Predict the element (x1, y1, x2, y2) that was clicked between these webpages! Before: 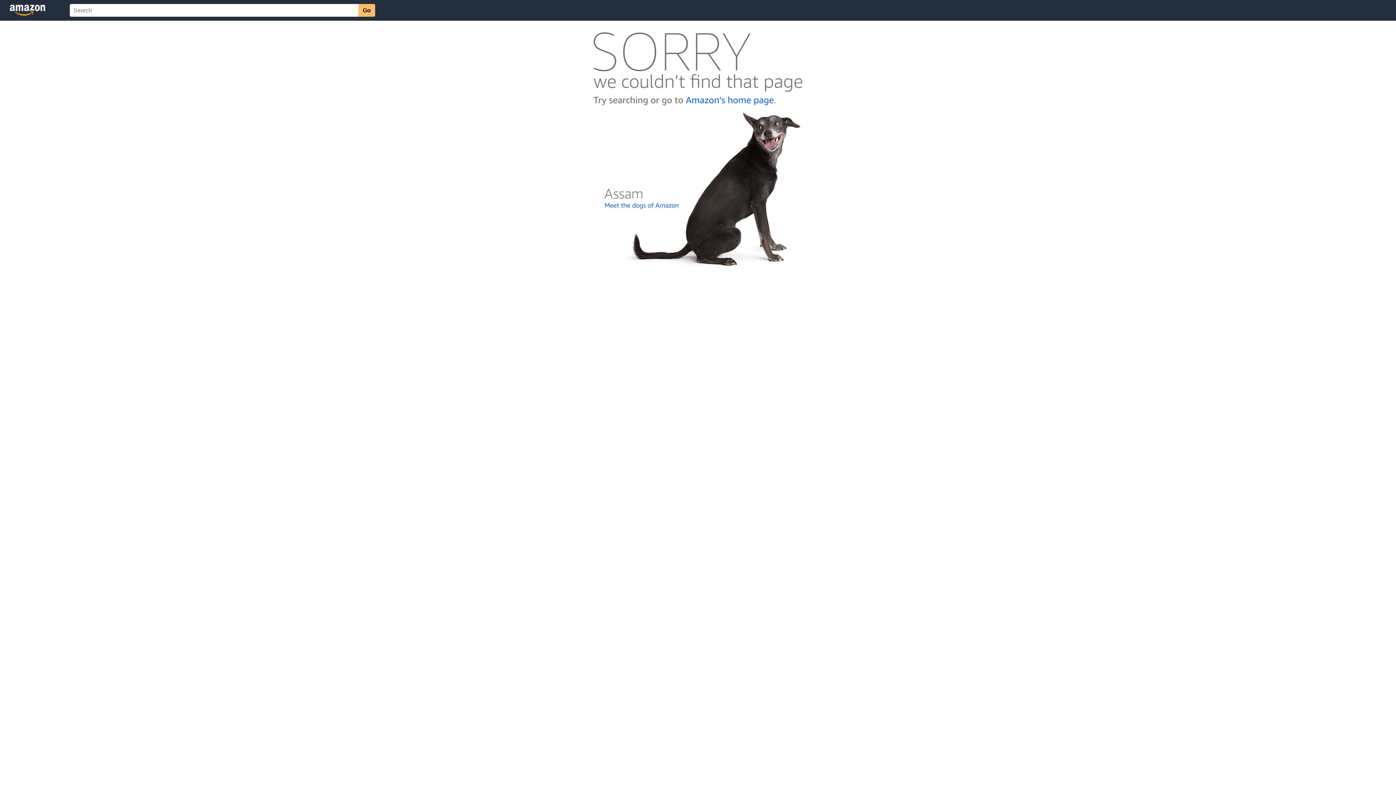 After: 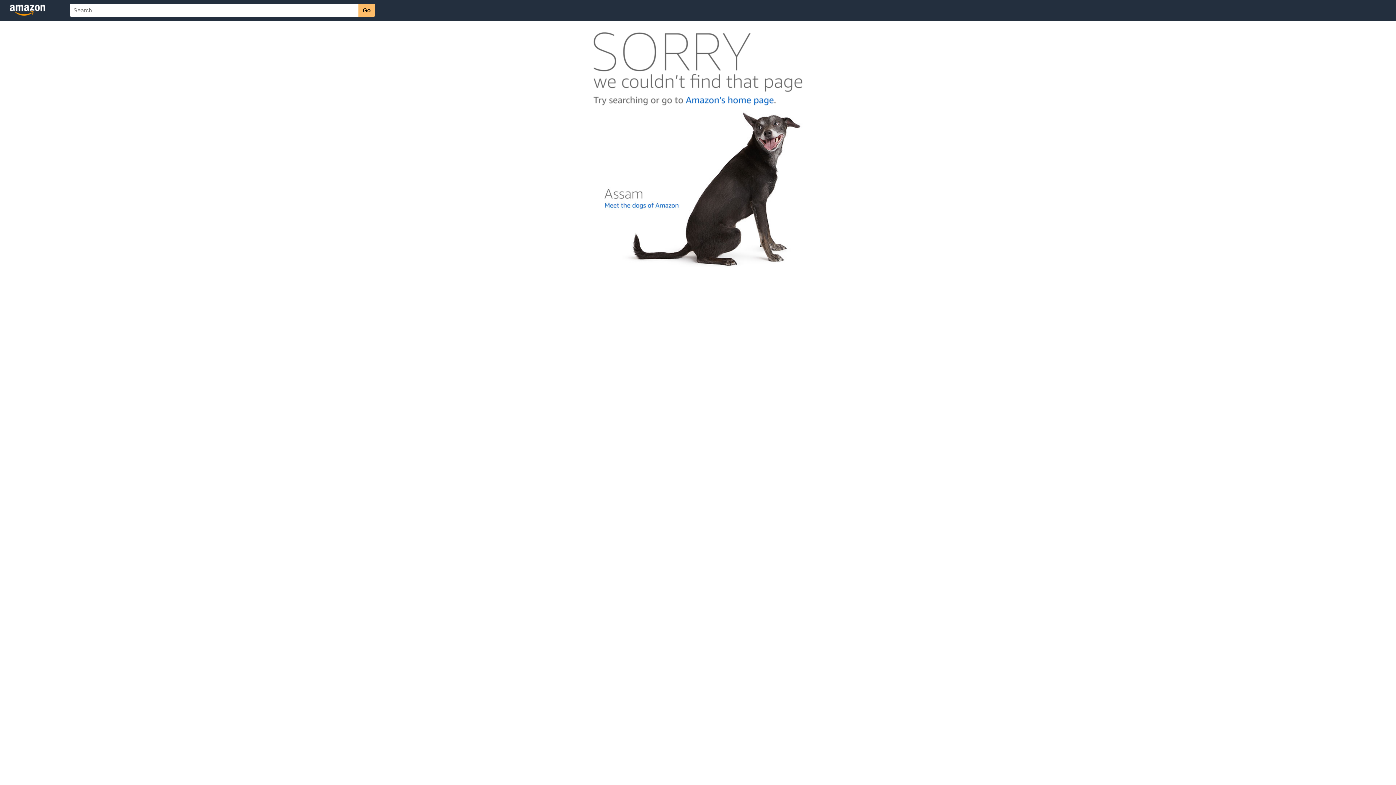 Action: bbox: (592, 262, 803, 268)